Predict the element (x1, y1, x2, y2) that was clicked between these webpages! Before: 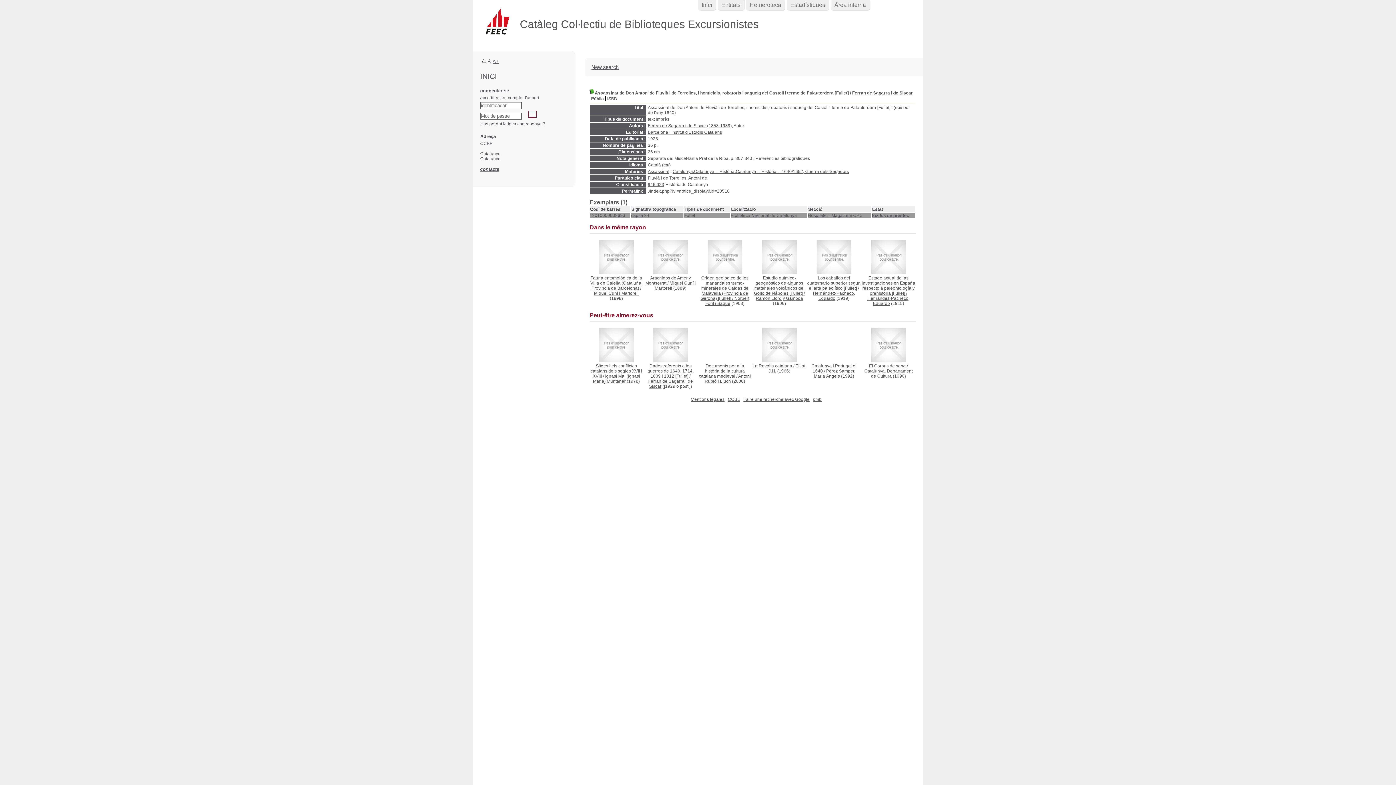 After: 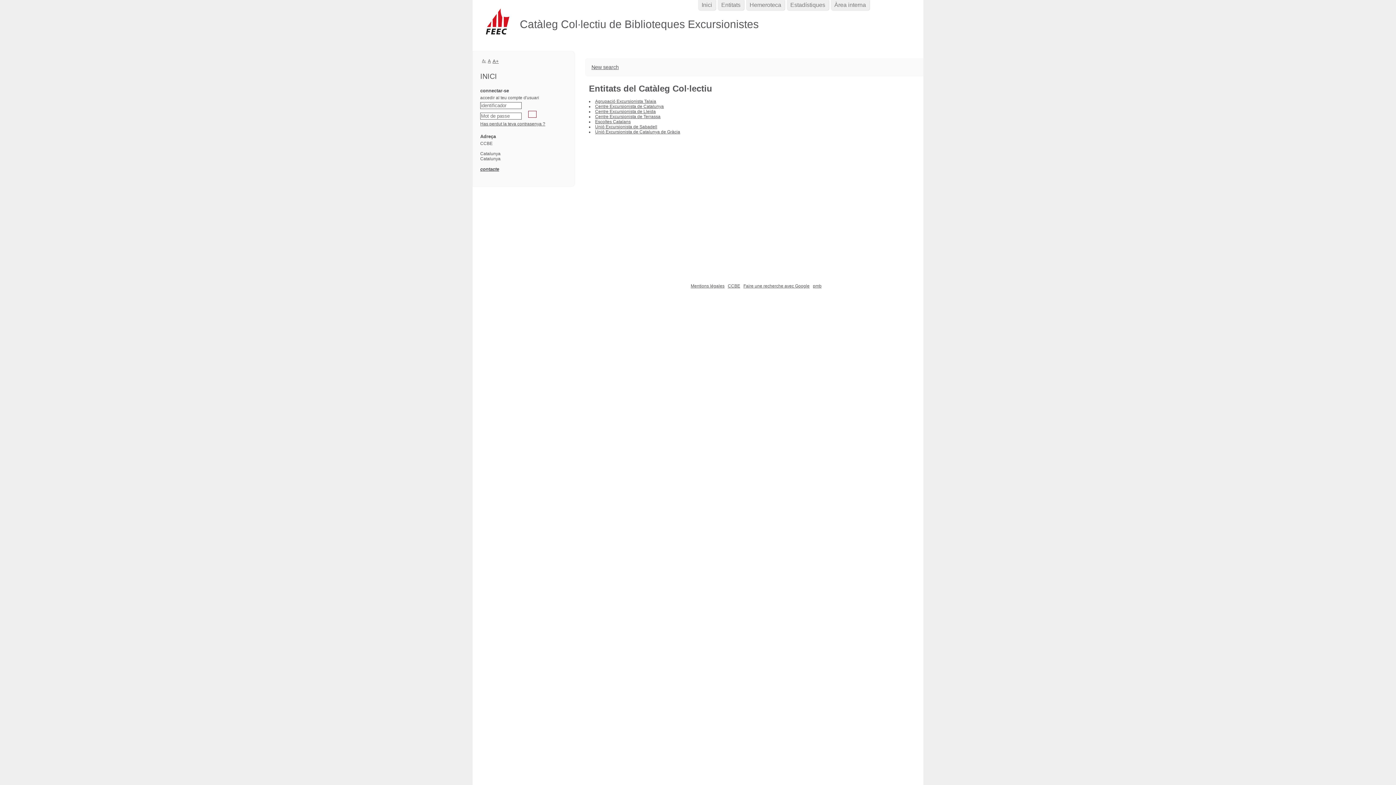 Action: label: Entitats bbox: (721, 1, 740, 8)